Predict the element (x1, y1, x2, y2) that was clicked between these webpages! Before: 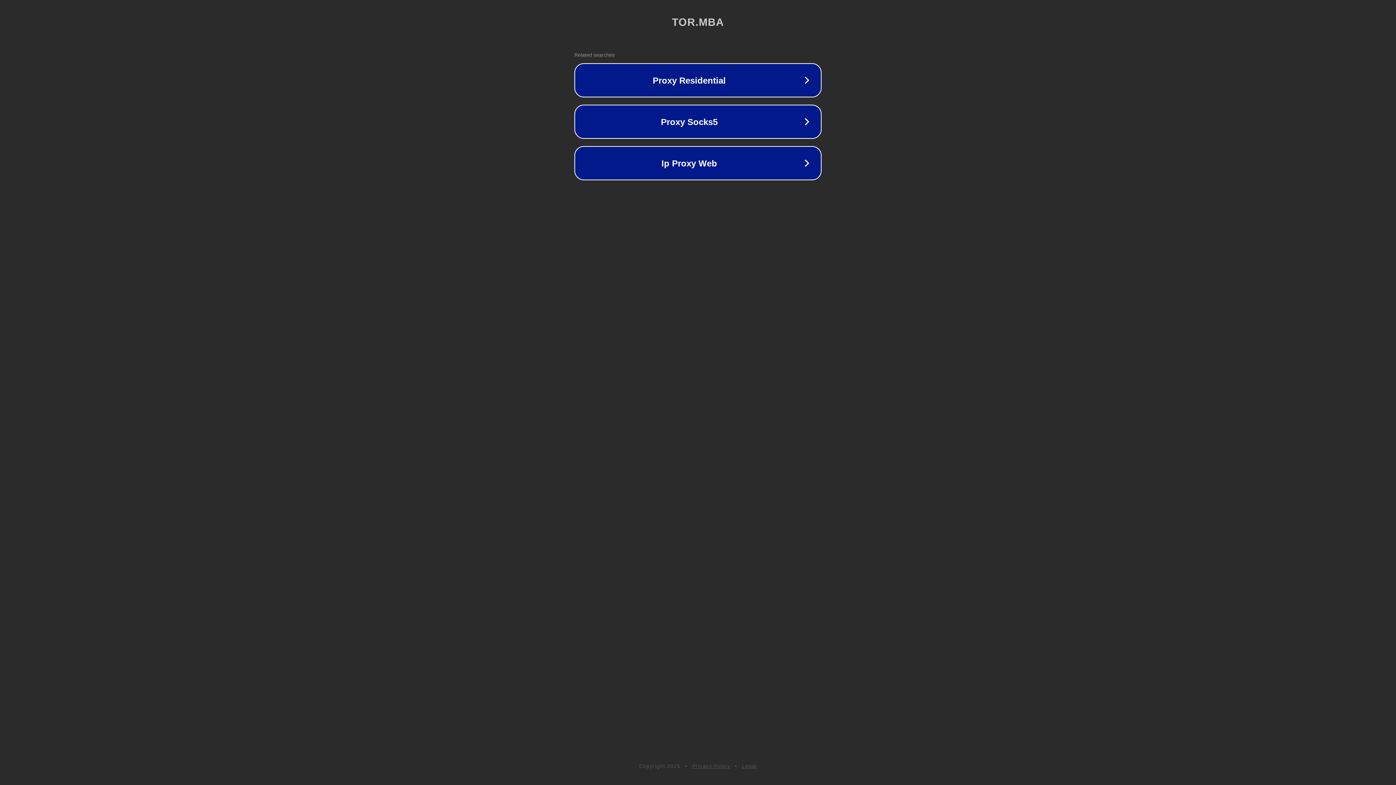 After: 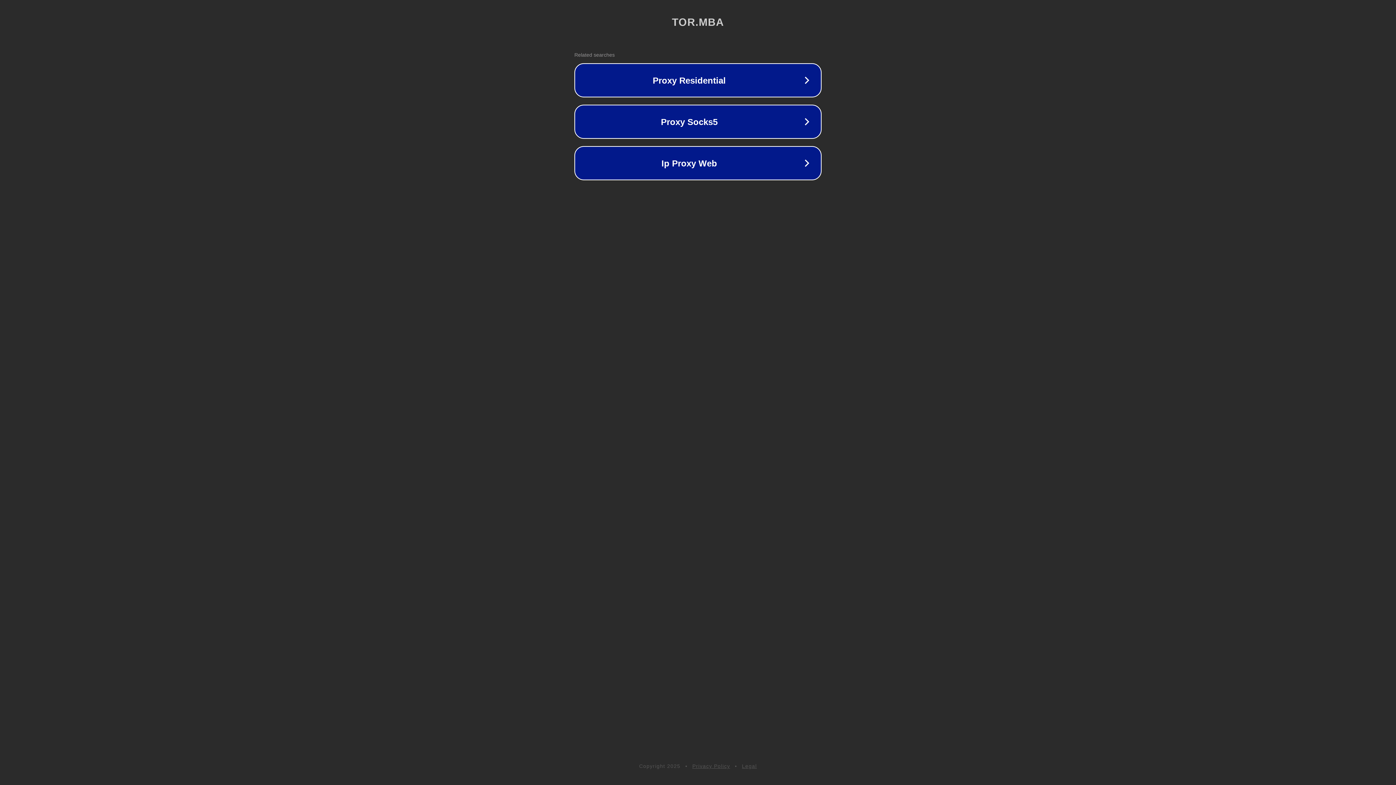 Action: label: Privacy Policy bbox: (692, 763, 730, 769)